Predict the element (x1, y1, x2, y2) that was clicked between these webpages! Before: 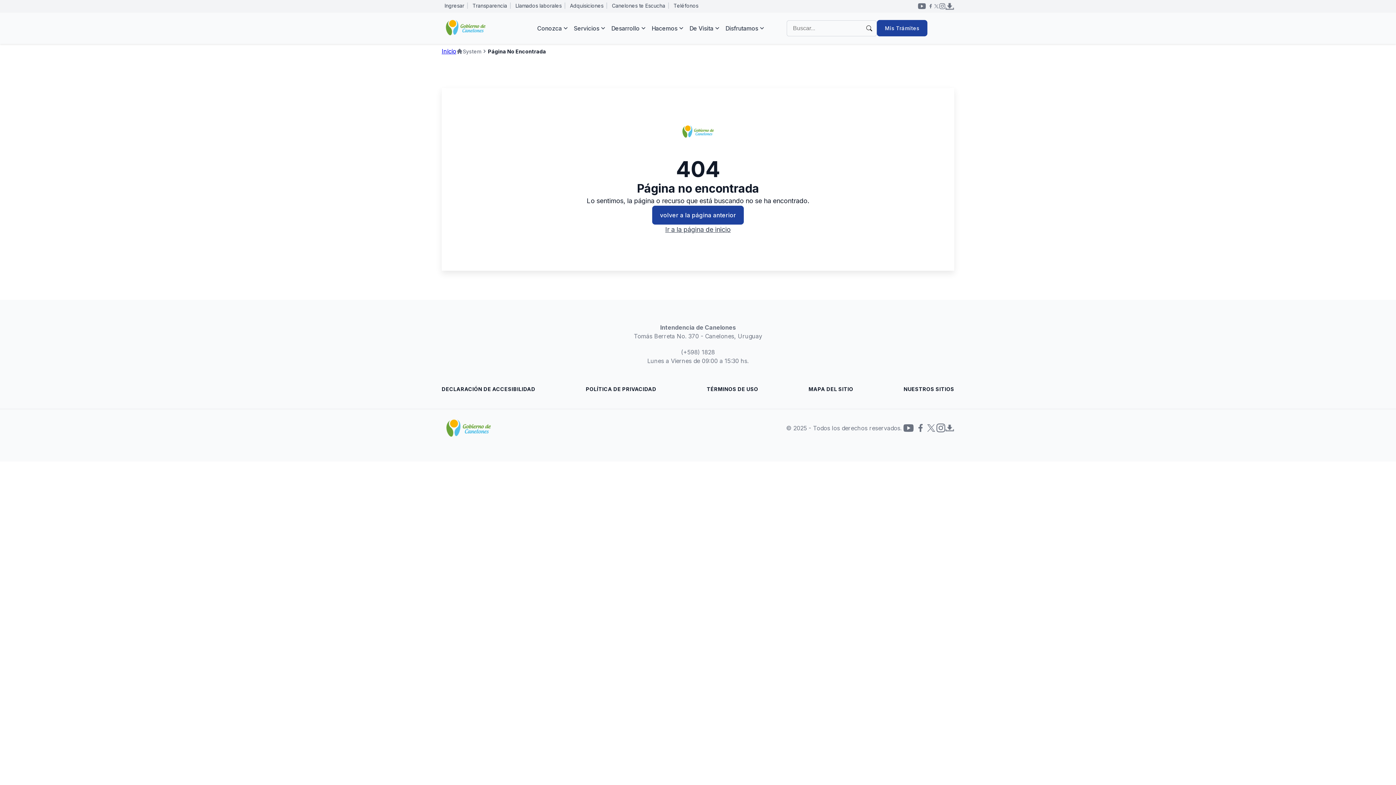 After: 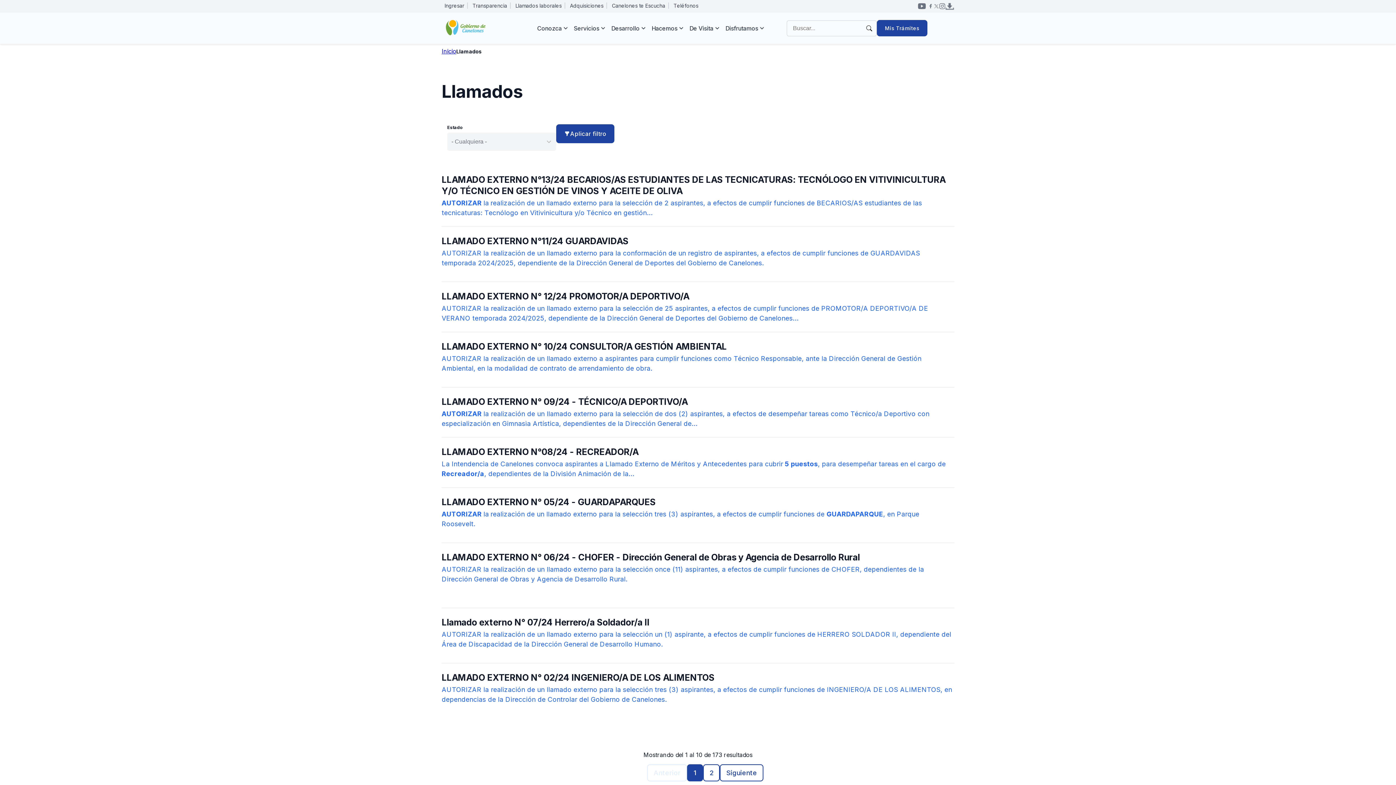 Action: bbox: (515, 2, 565, 8) label: Llamados laborales